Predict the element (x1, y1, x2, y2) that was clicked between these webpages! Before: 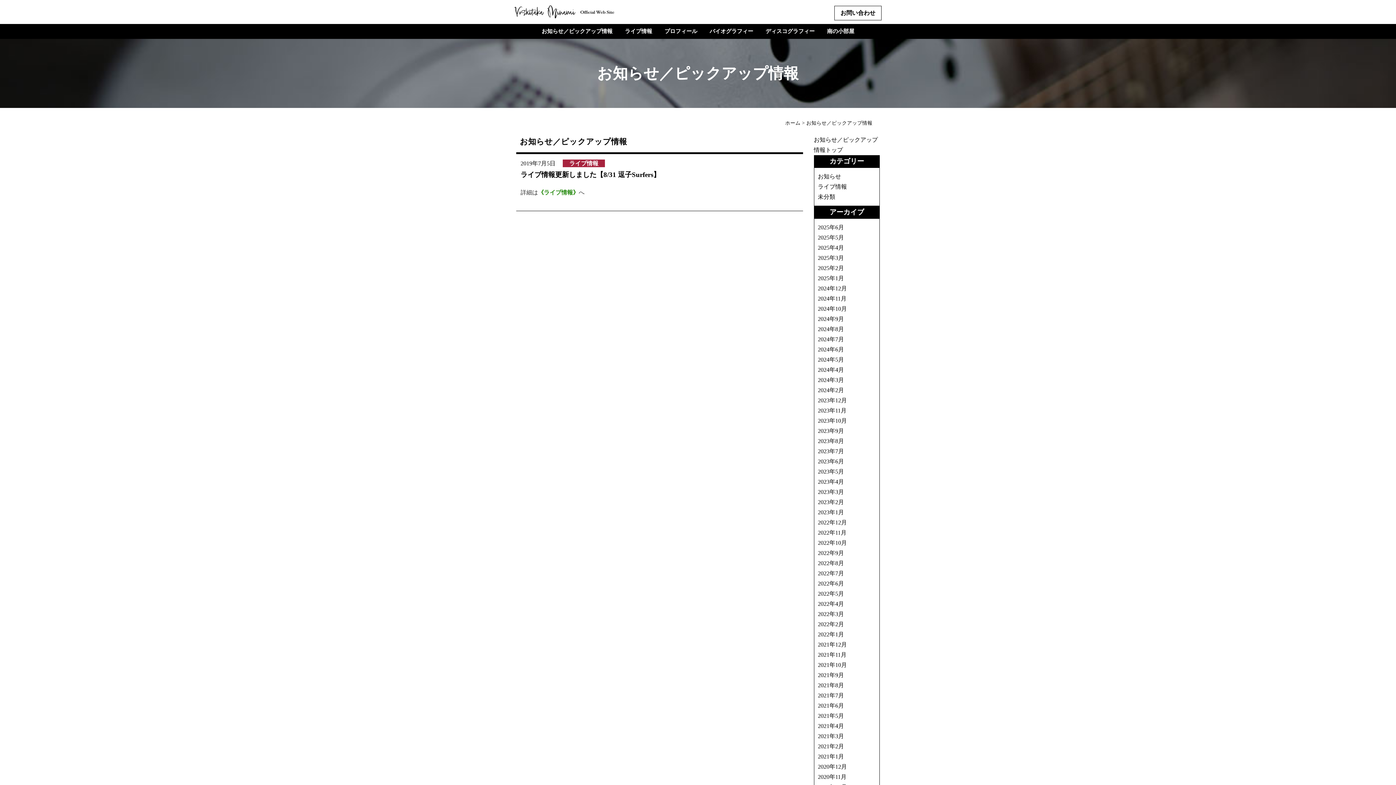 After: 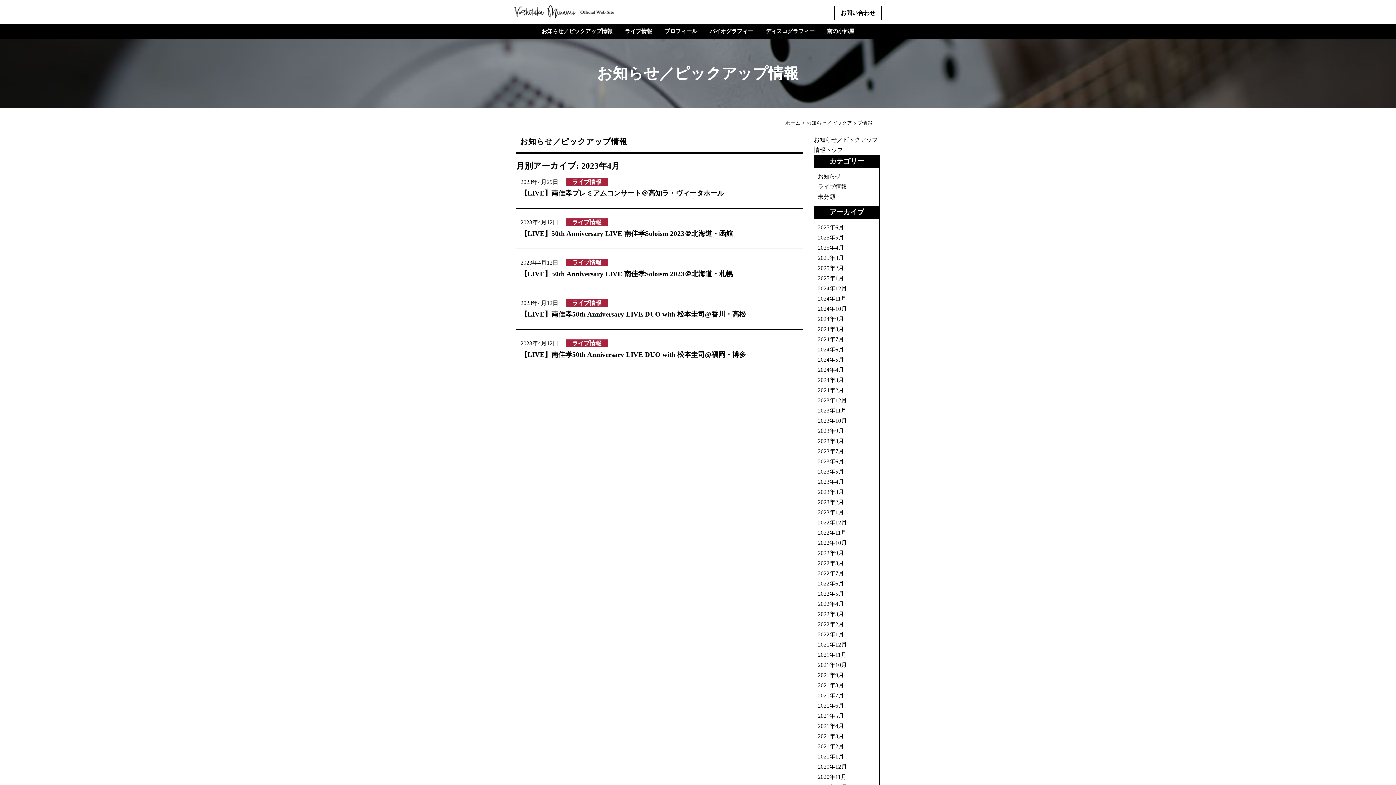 Action: bbox: (818, 478, 844, 485) label: 2023年4月